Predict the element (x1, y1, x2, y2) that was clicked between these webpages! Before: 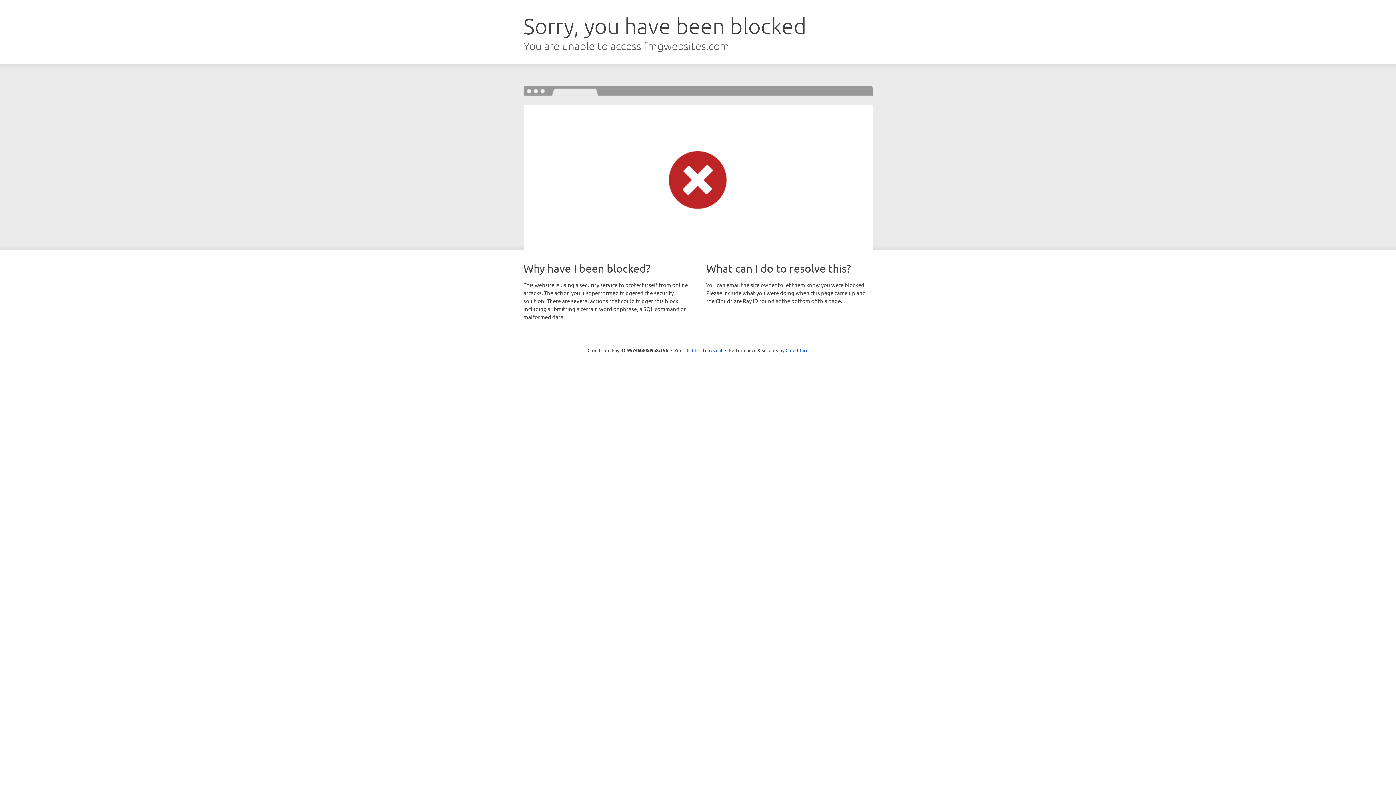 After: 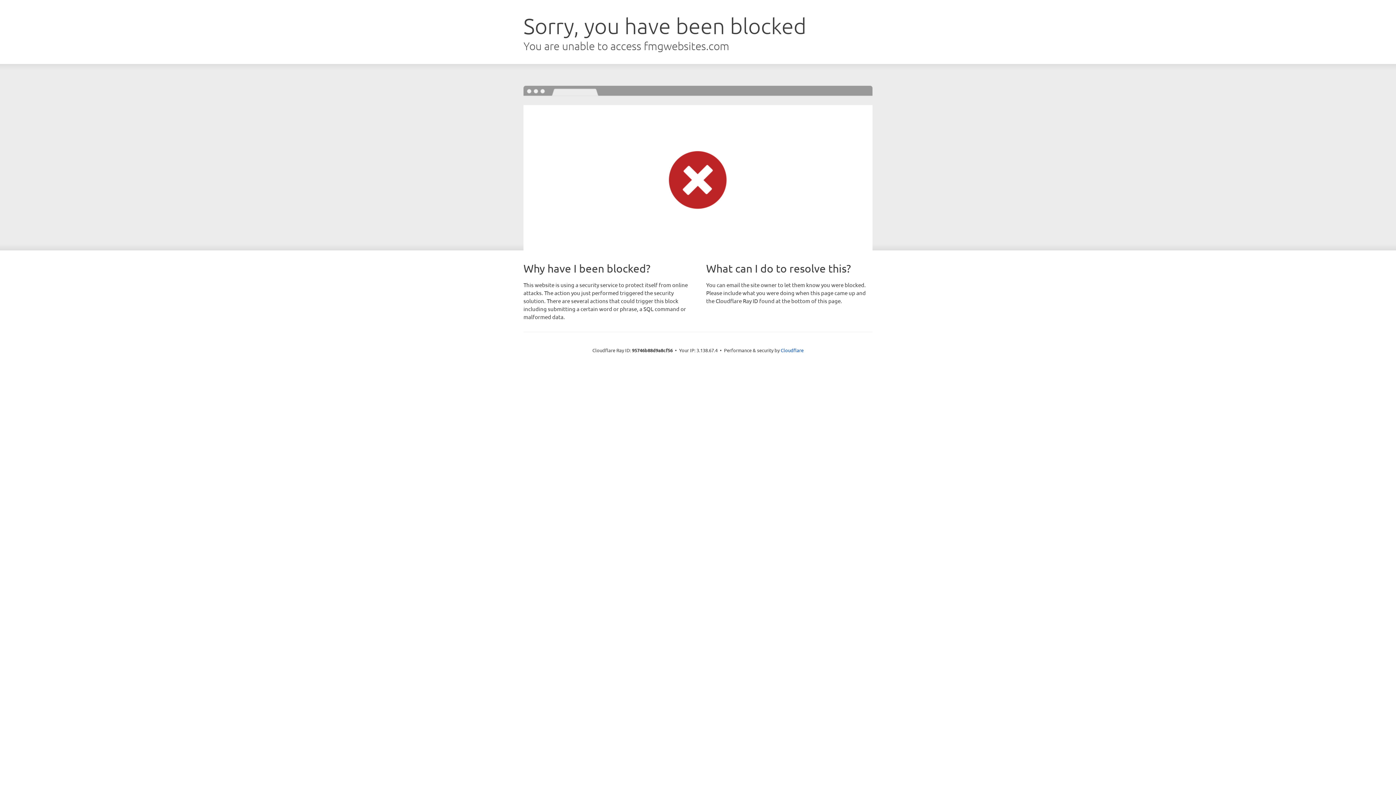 Action: bbox: (692, 346, 722, 353) label: Click to reveal